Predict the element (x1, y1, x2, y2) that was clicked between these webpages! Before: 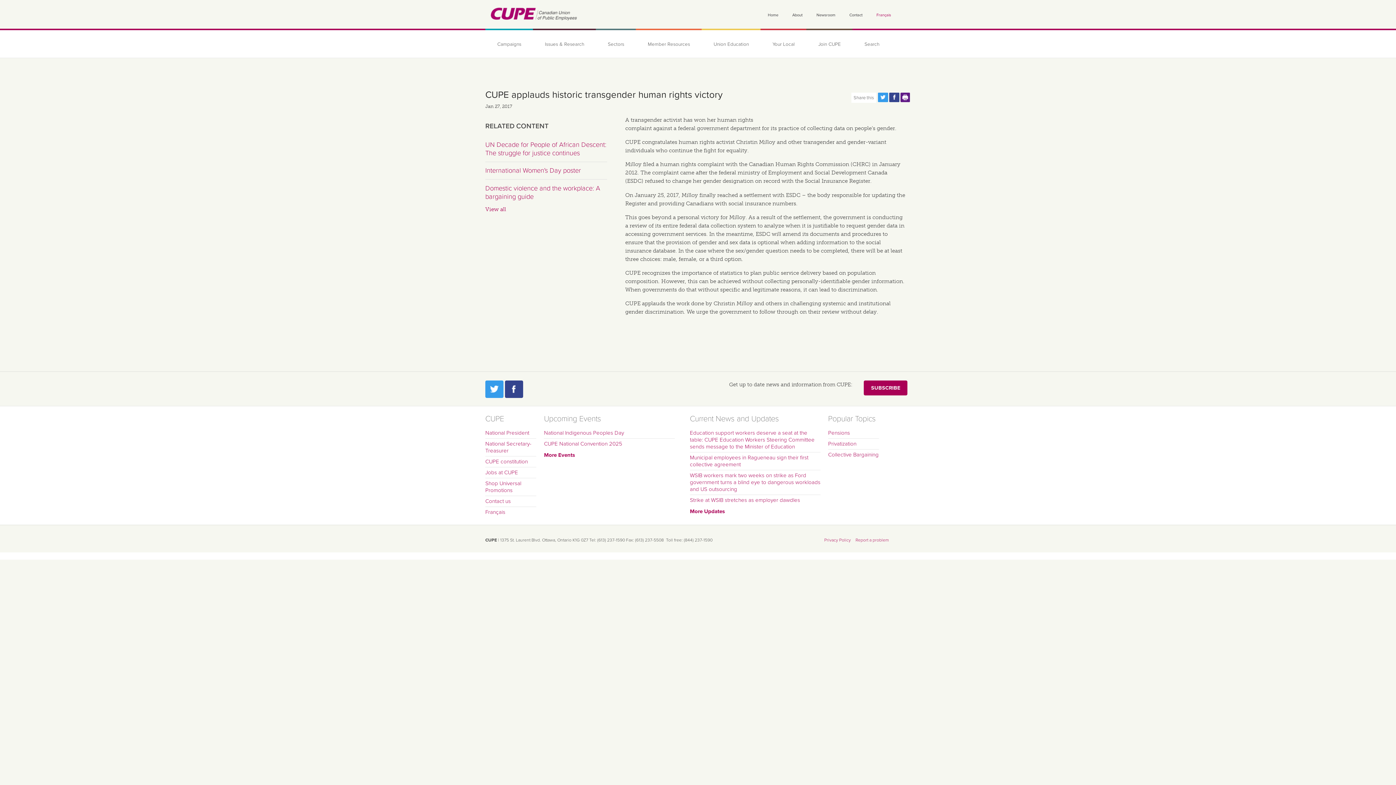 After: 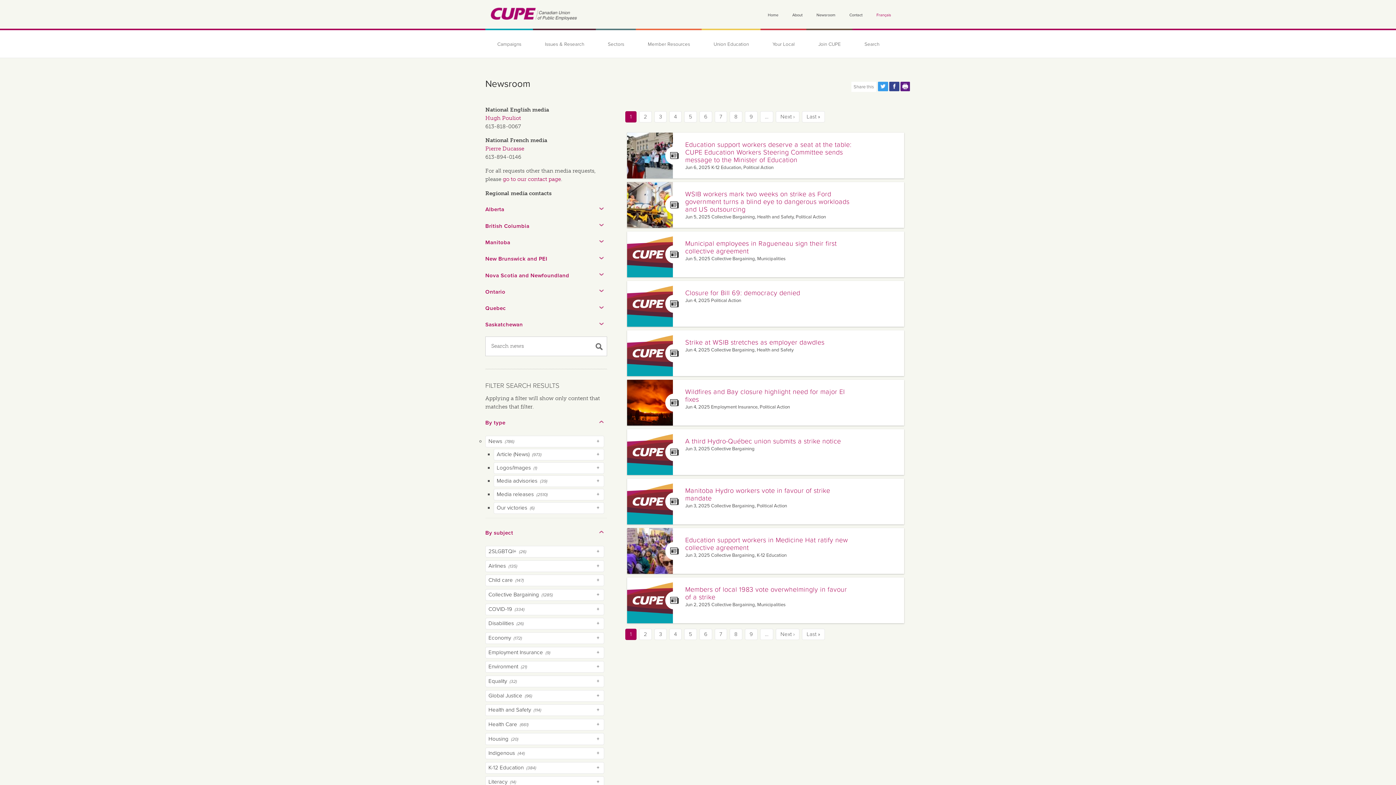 Action: label: Newsroom bbox: (811, 3, 841, 26)